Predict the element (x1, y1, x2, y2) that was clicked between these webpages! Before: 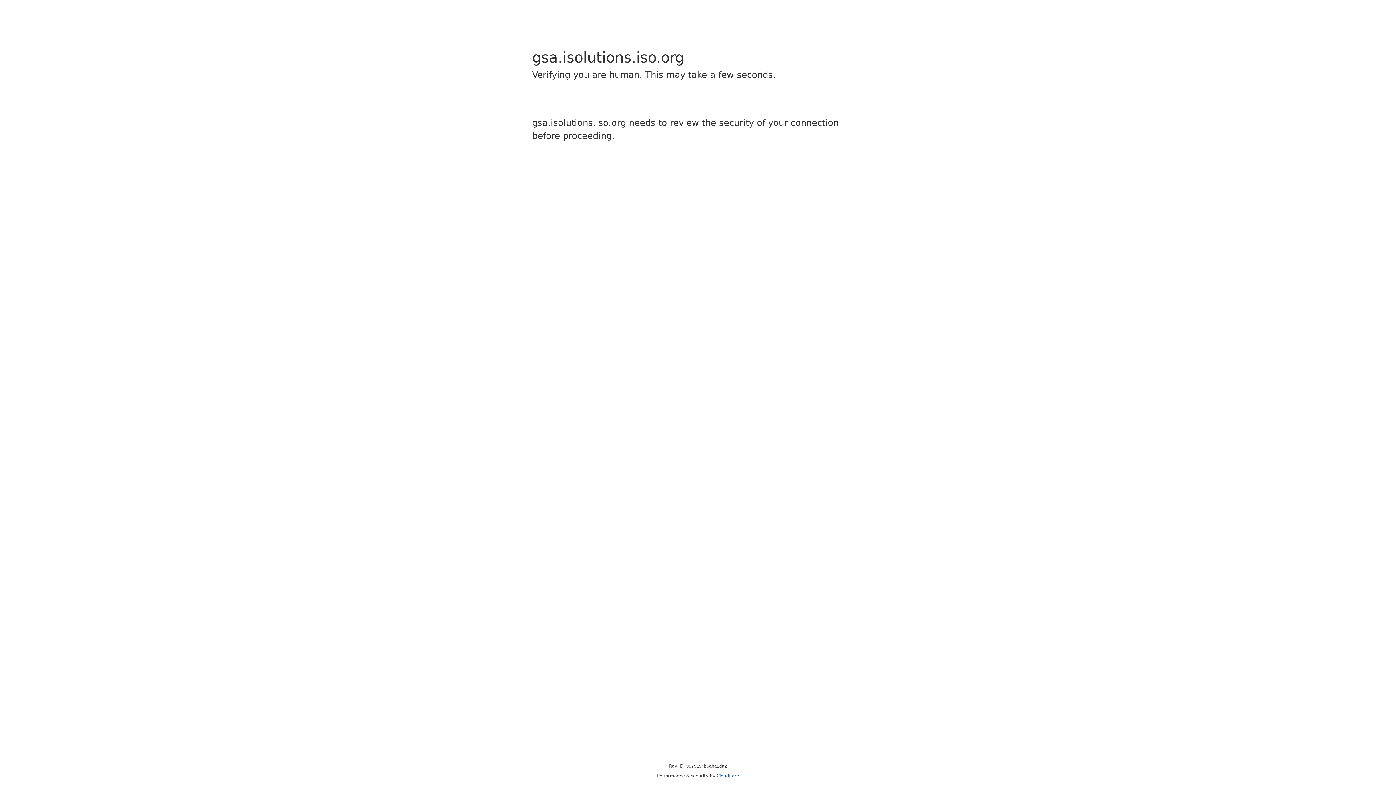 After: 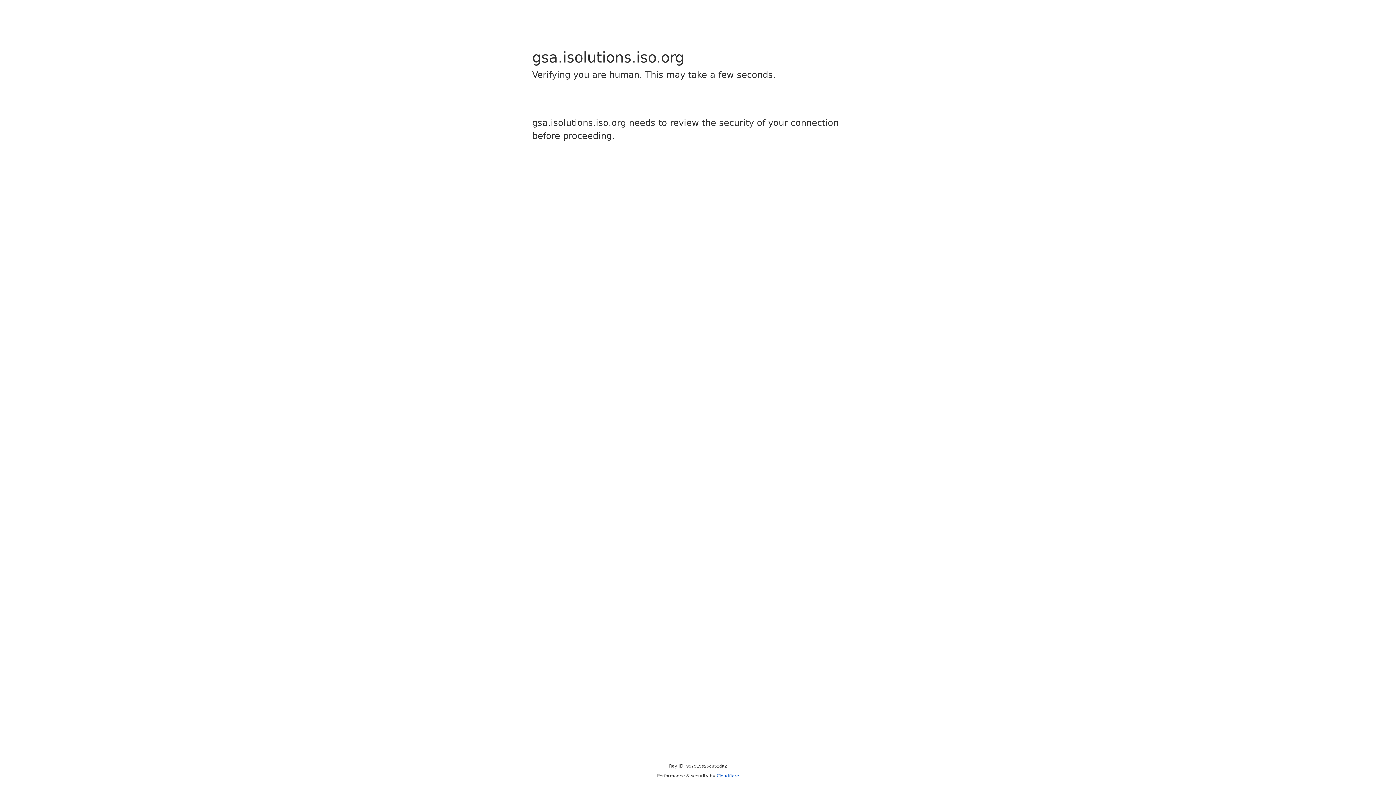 Action: bbox: (716, 773, 739, 778) label: Cloudflare